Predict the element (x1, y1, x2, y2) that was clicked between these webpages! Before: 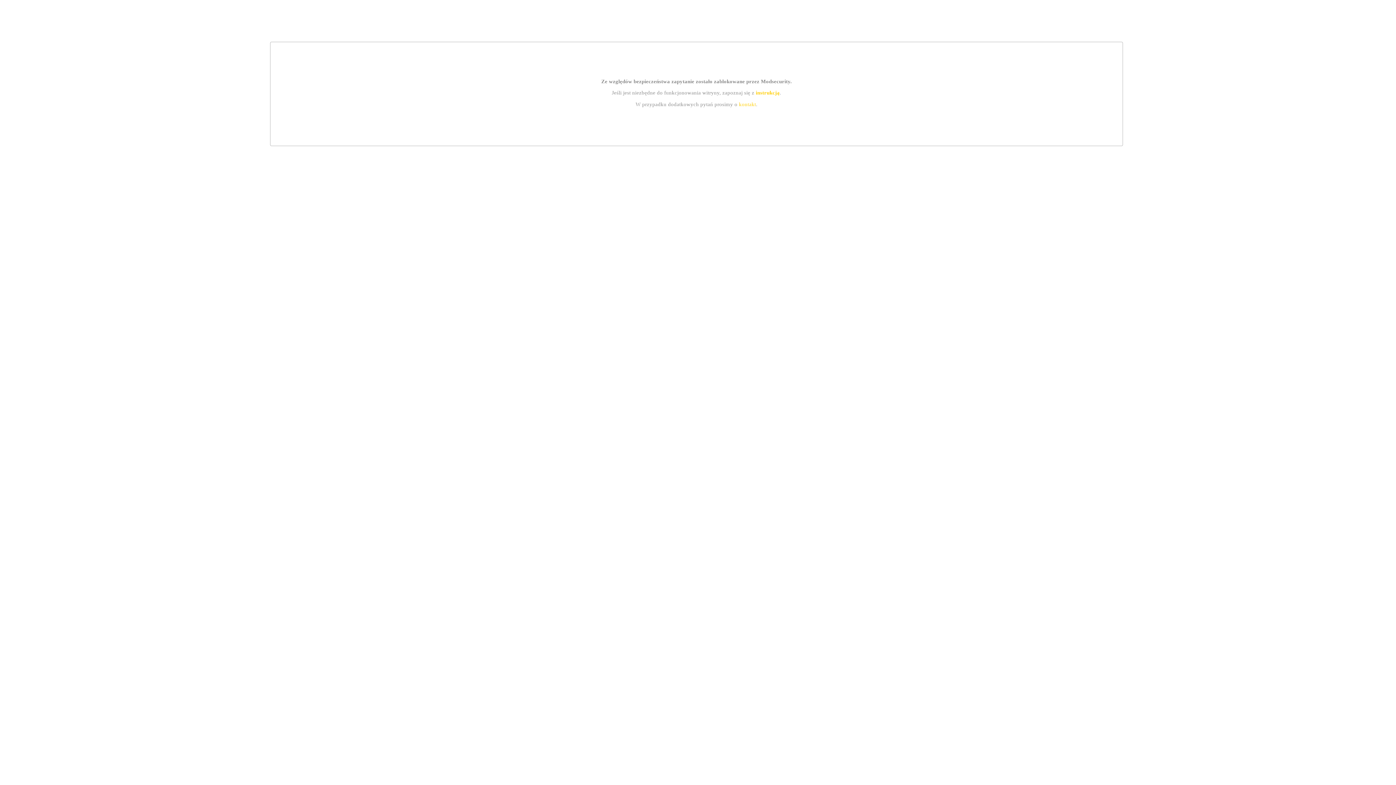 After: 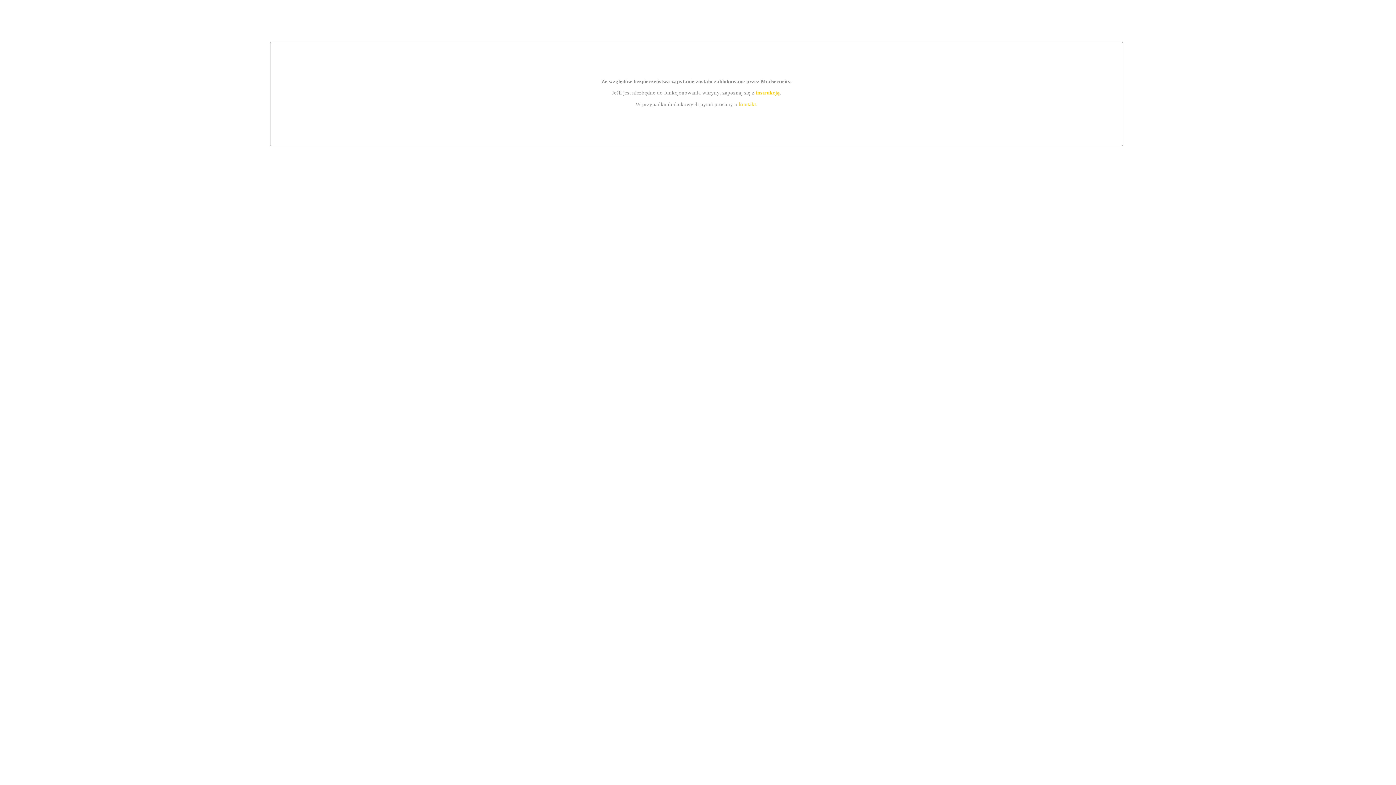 Action: bbox: (755, 89, 779, 95) label: instrukcją